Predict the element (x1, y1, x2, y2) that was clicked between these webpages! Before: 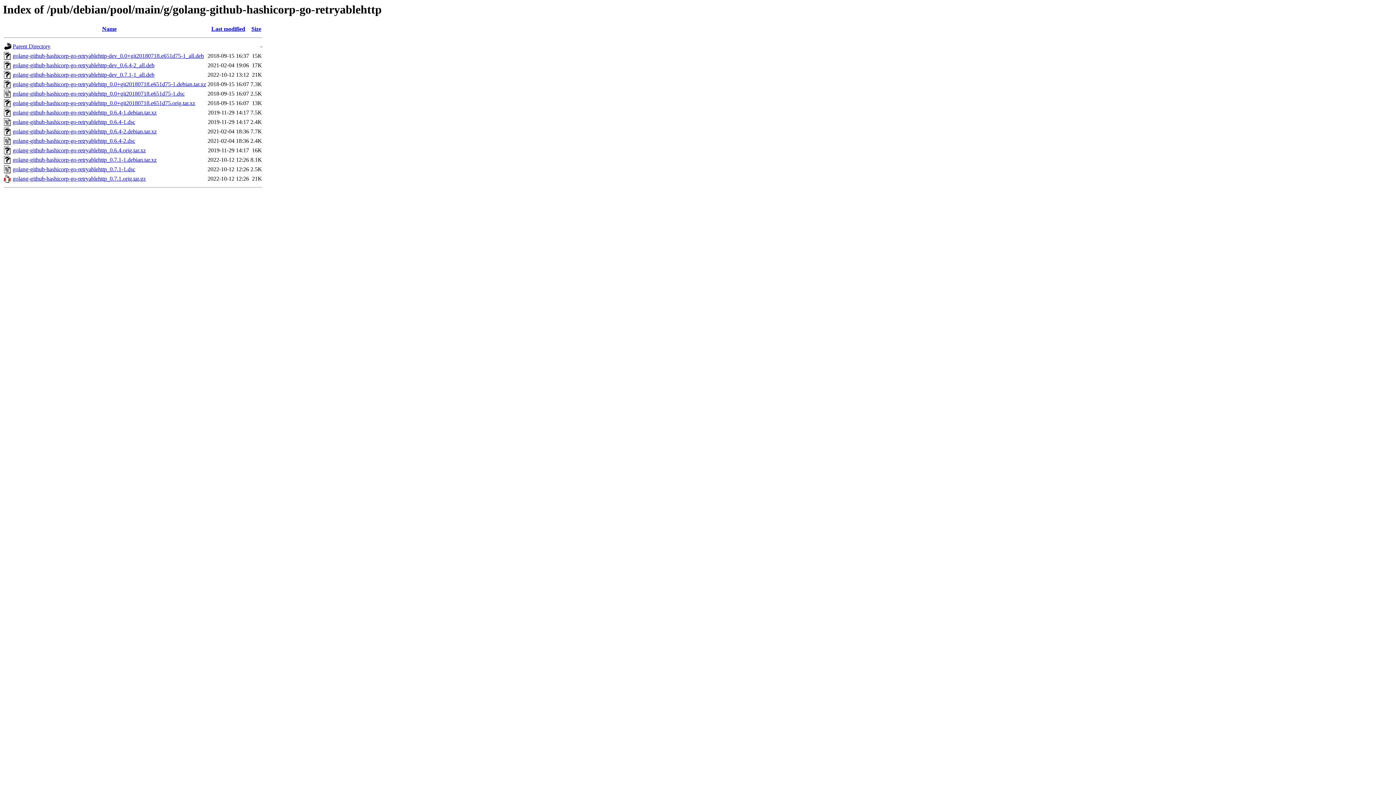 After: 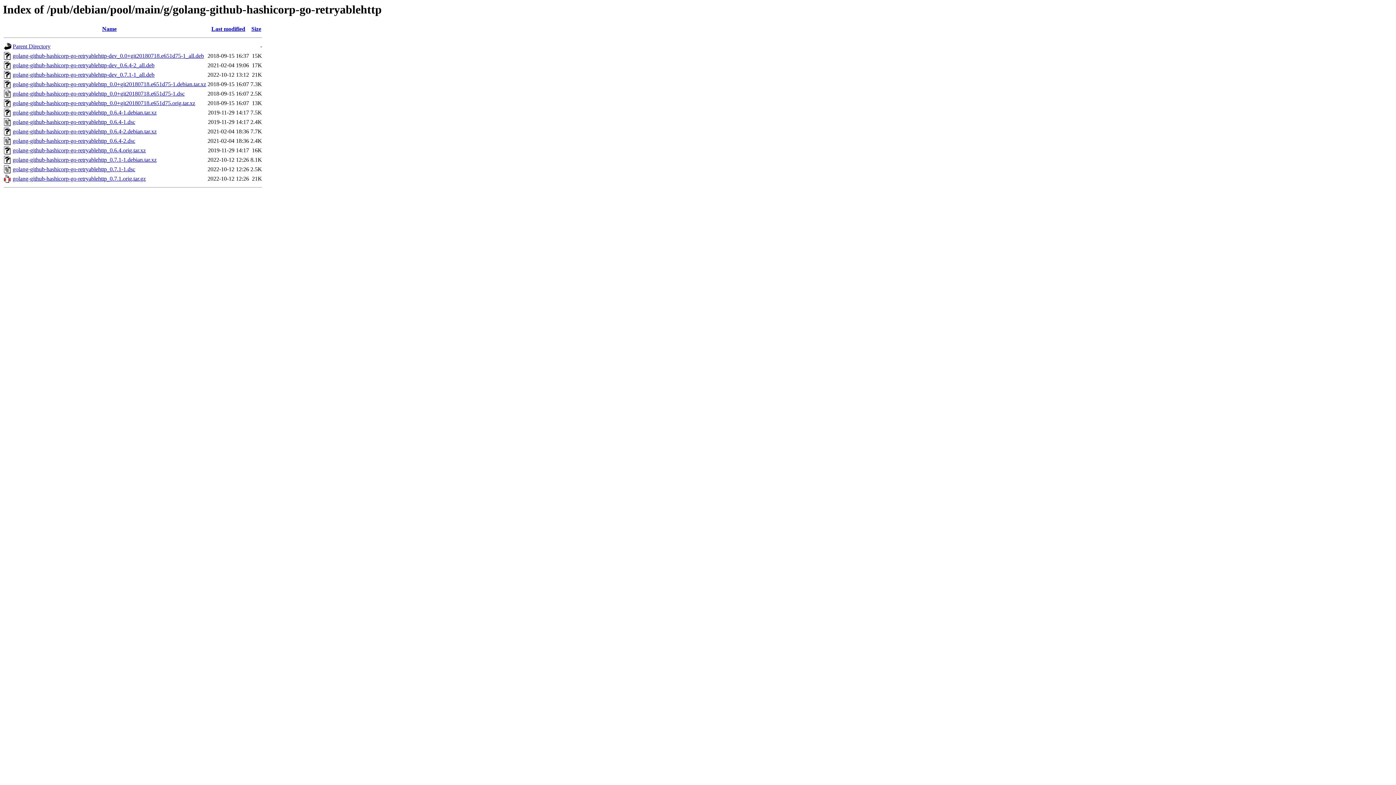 Action: bbox: (12, 100, 195, 106) label: golang-github-hashicorp-go-retryablehttp_0.0+git20180718.e651d75.orig.tar.xz